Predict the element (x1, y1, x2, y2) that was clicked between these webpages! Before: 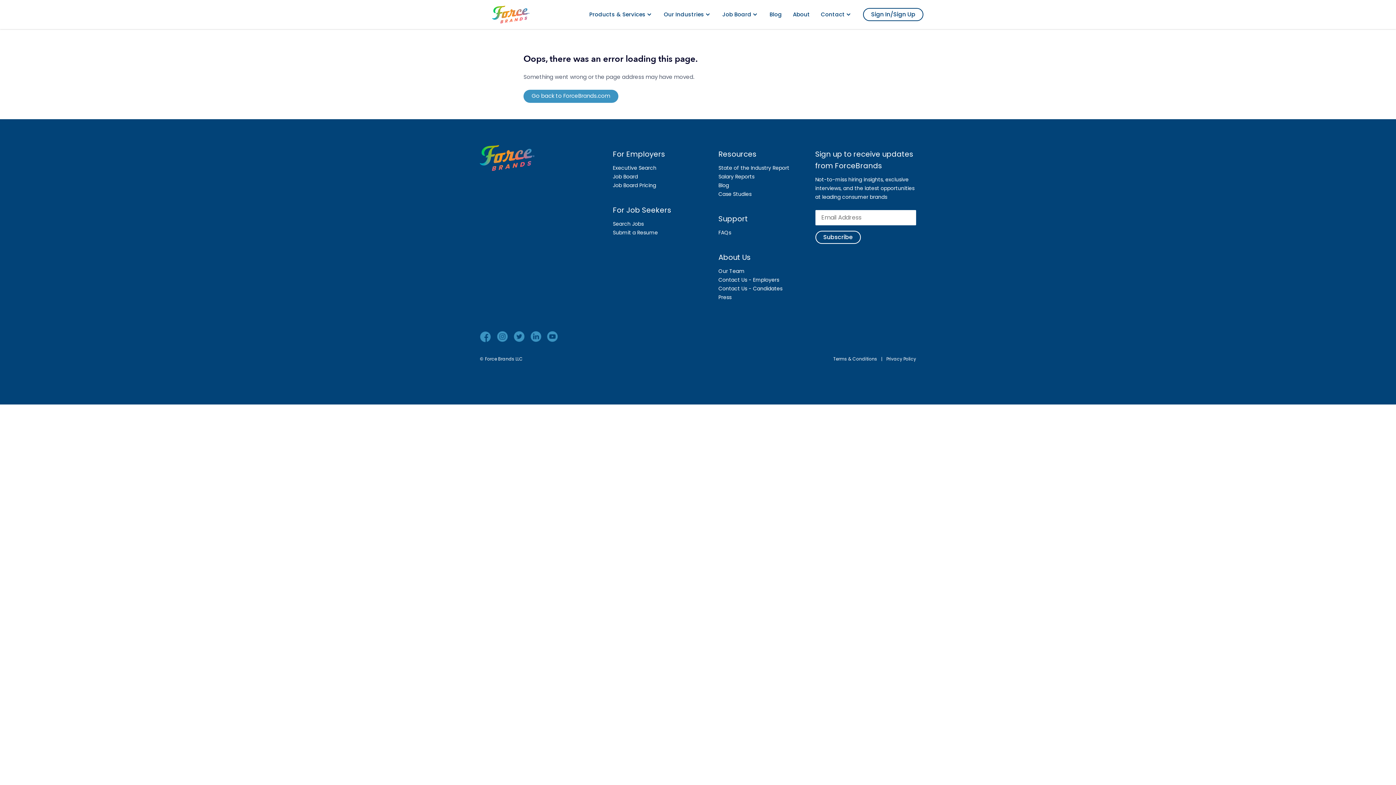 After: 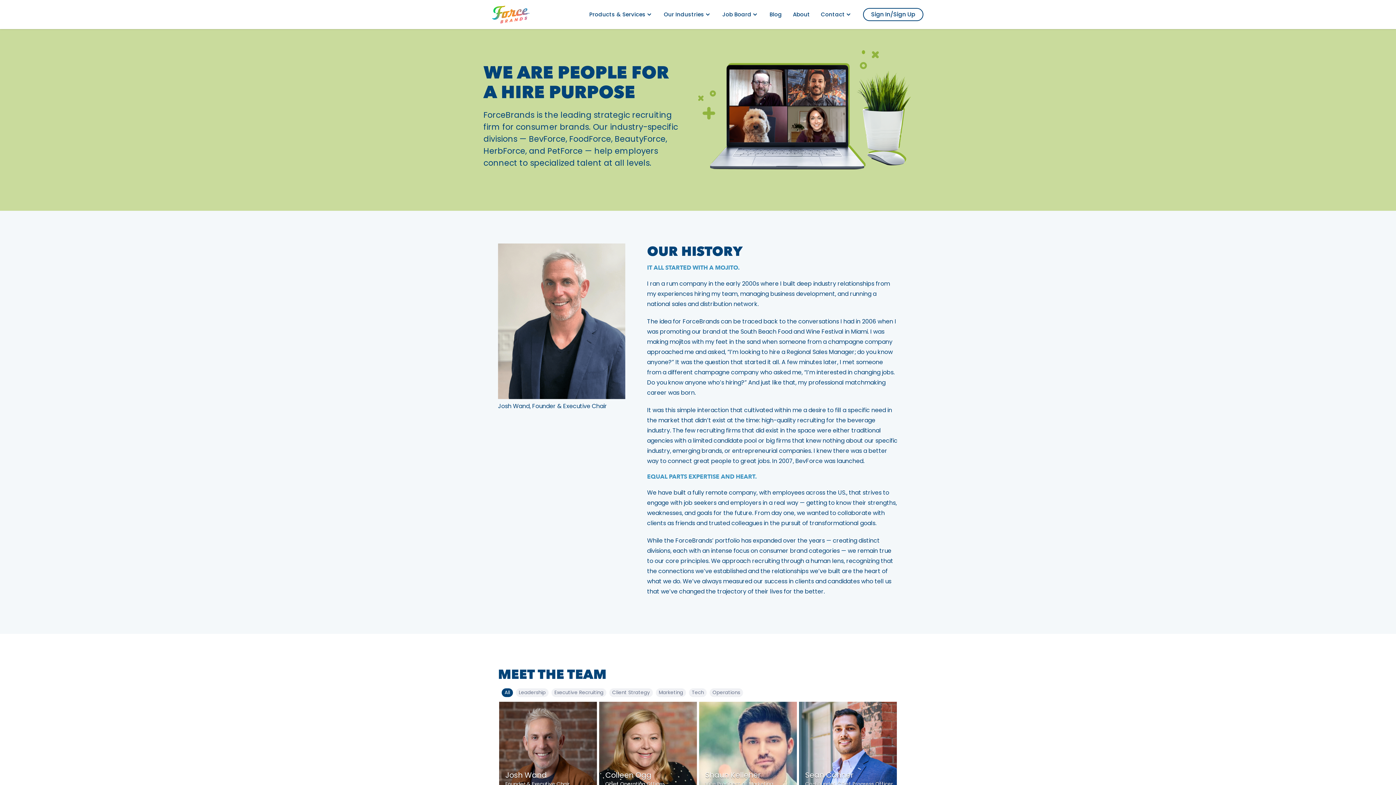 Action: bbox: (718, 266, 789, 275) label: Our Team